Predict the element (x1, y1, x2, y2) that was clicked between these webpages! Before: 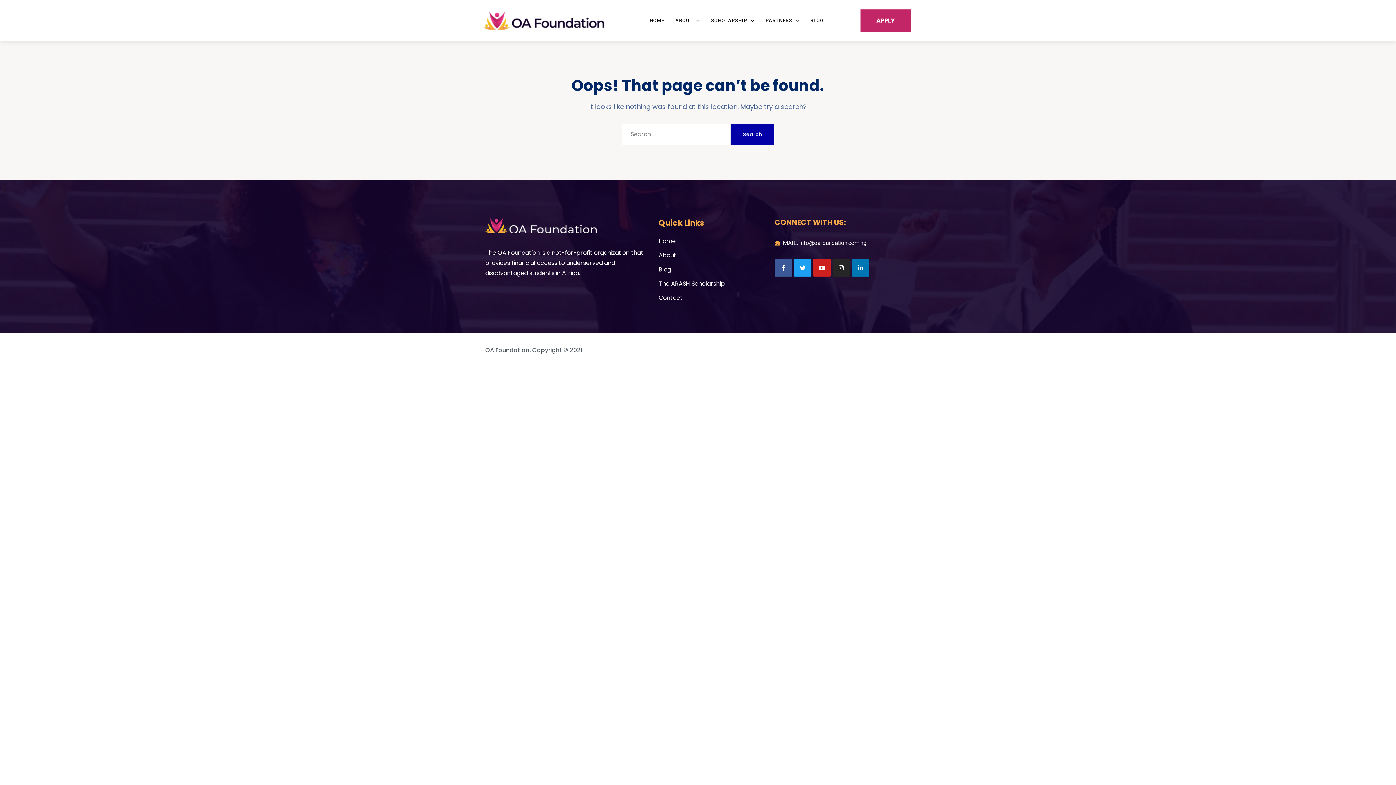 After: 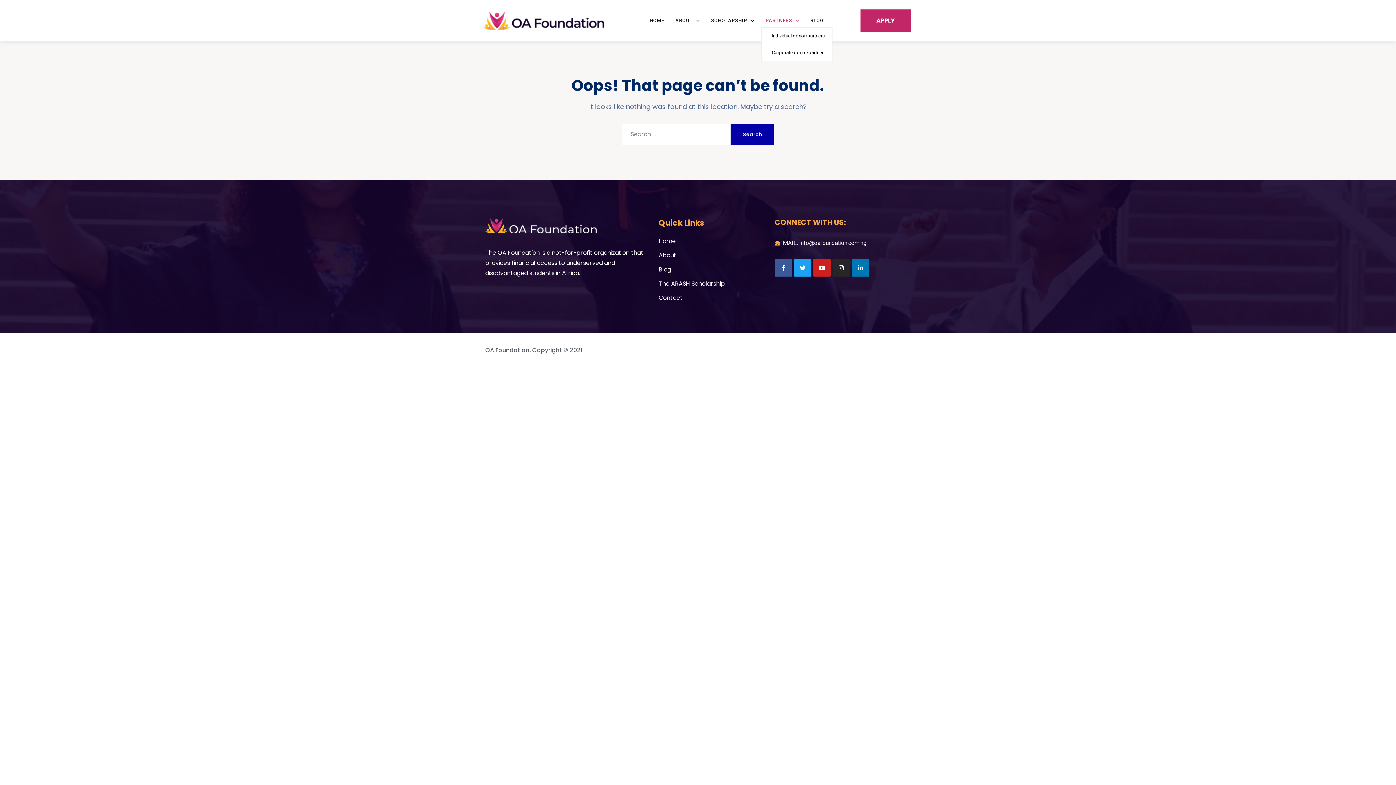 Action: label: PARTNERS bbox: (761, 14, 803, 27)